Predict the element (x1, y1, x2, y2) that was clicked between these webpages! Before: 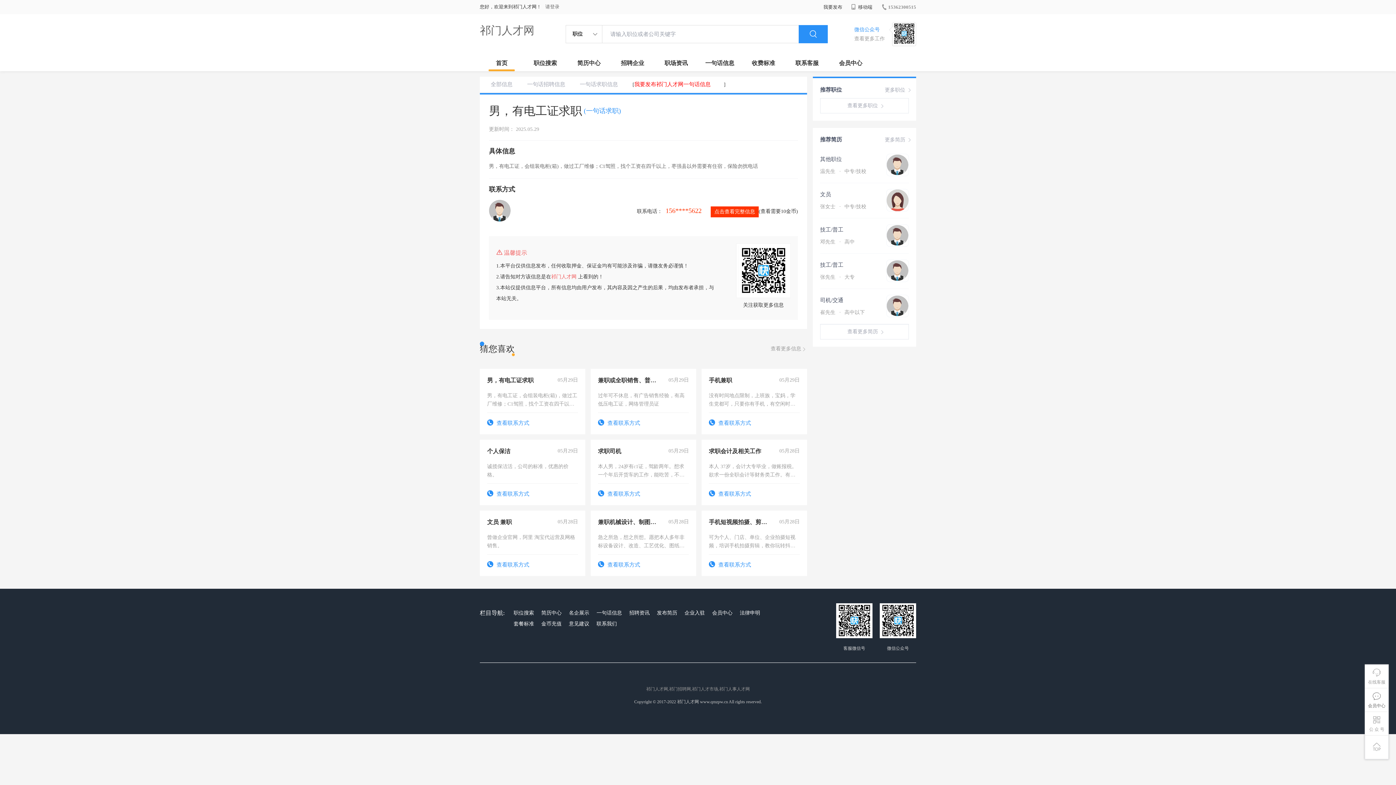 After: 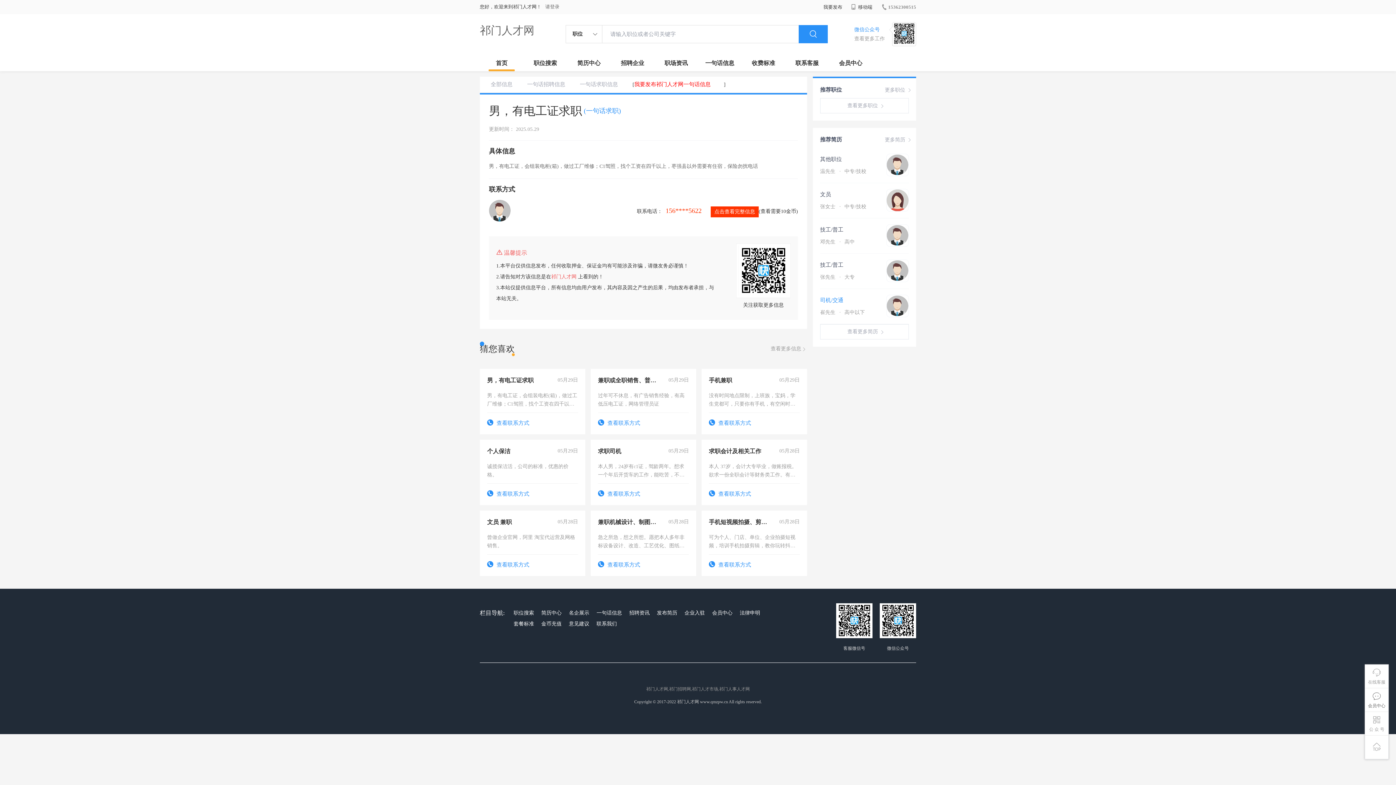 Action: label: 司机/交通 bbox: (820, 296, 909, 304)